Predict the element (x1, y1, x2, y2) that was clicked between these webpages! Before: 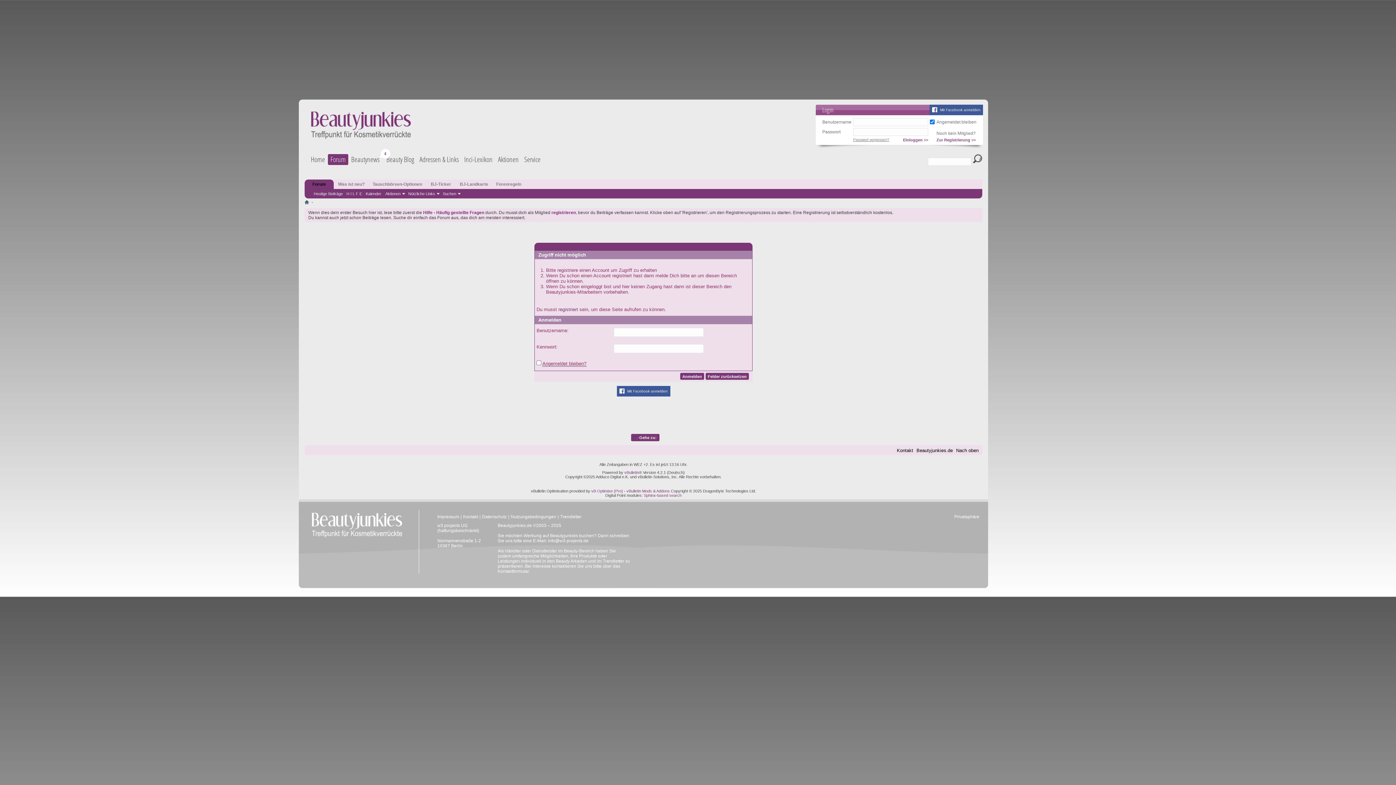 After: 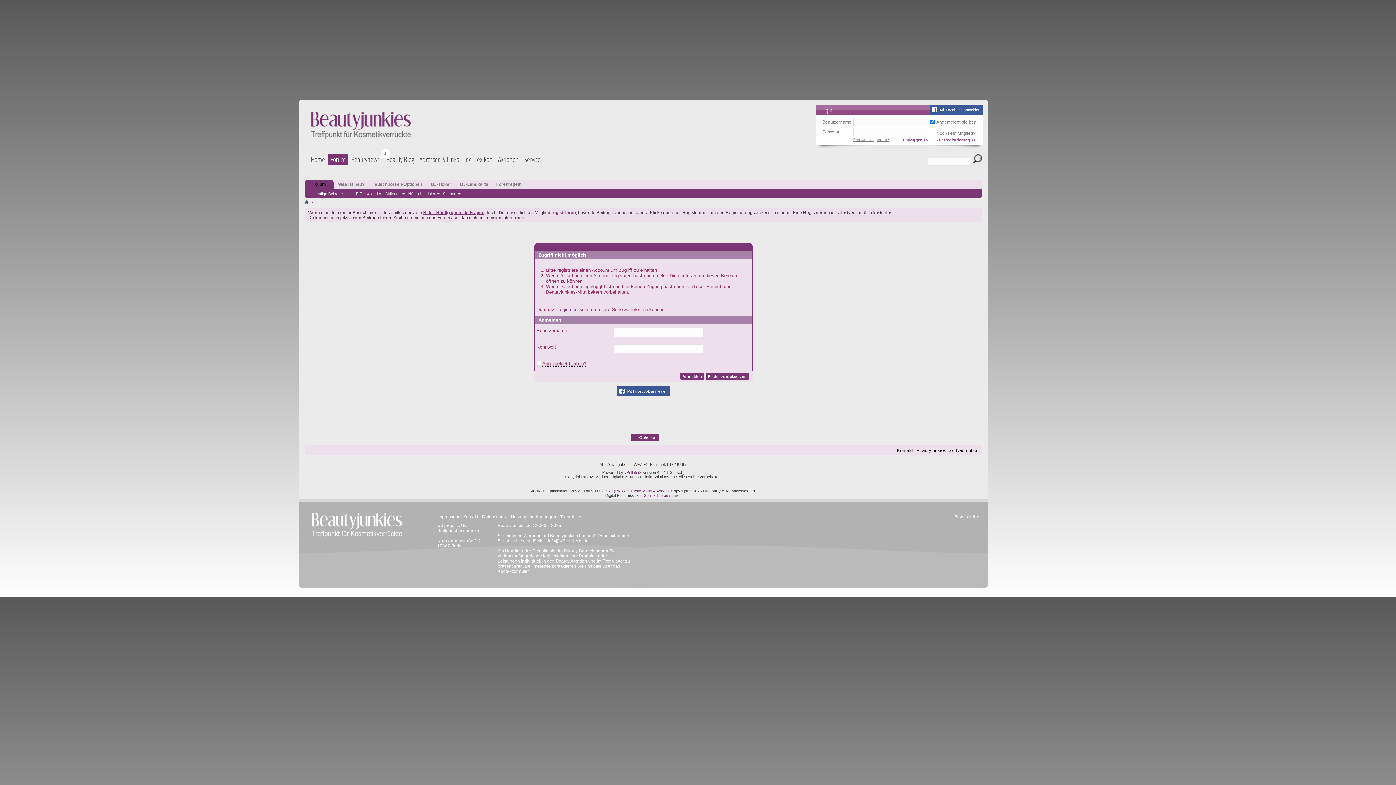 Action: label: Hilfe - Häufig gestellte Fragen bbox: (423, 210, 484, 215)